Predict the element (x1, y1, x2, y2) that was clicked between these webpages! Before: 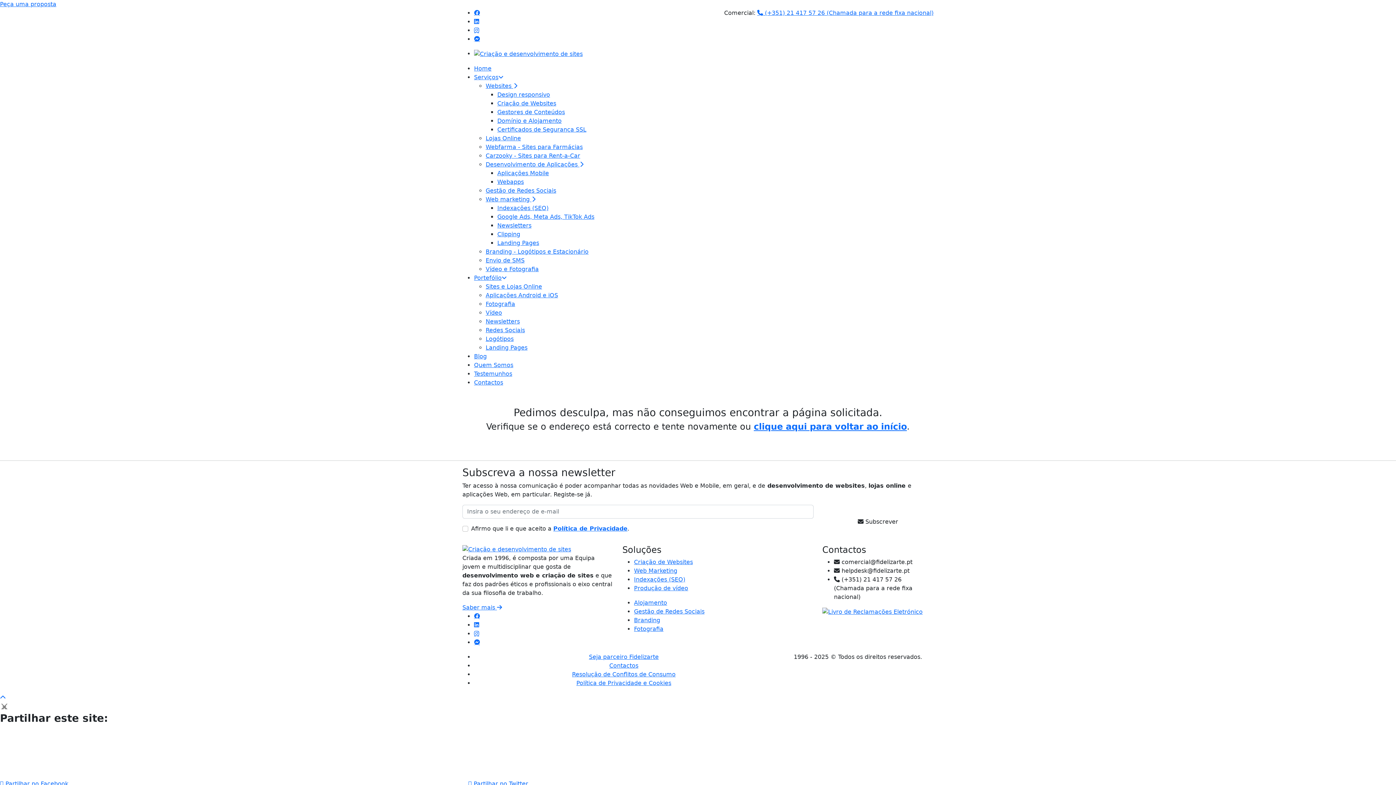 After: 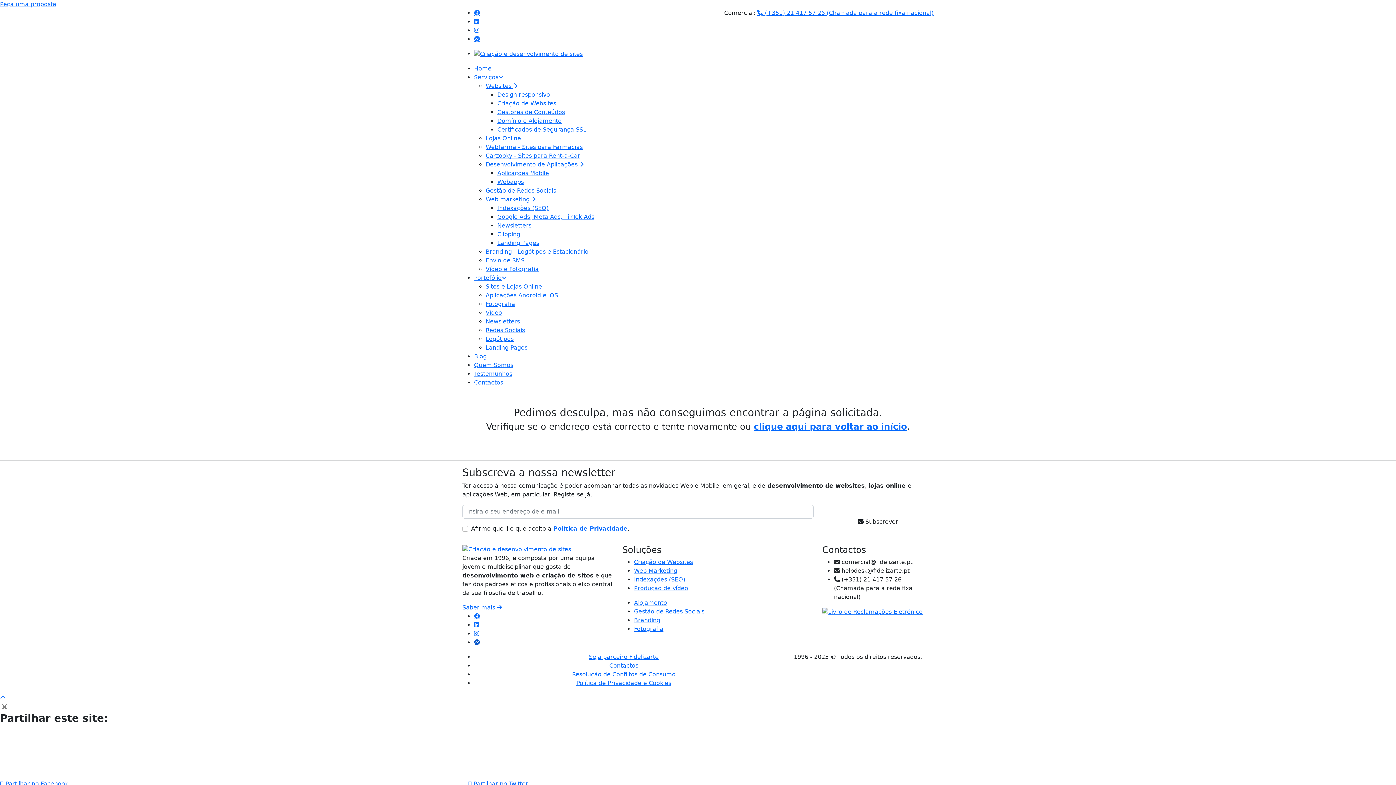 Action: bbox: (474, 639, 480, 645)